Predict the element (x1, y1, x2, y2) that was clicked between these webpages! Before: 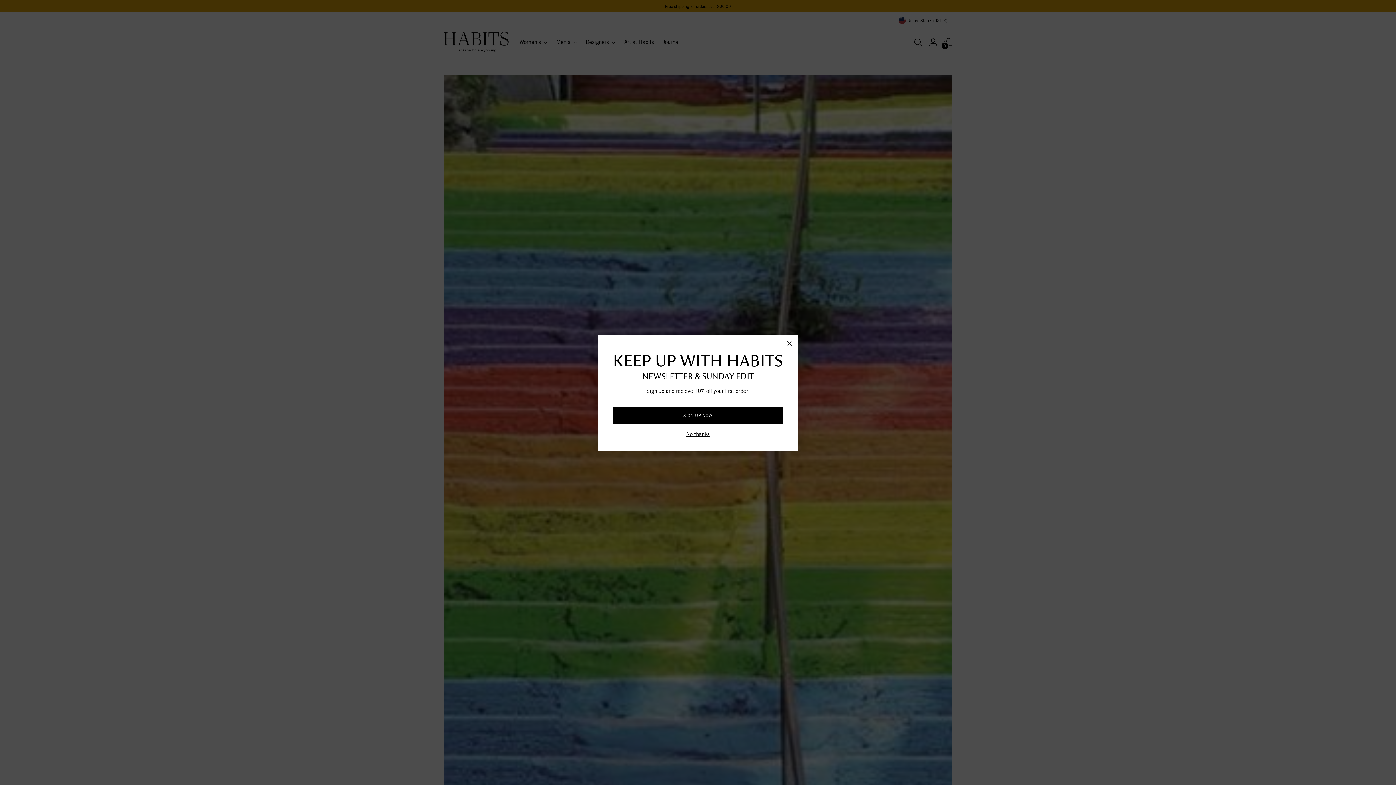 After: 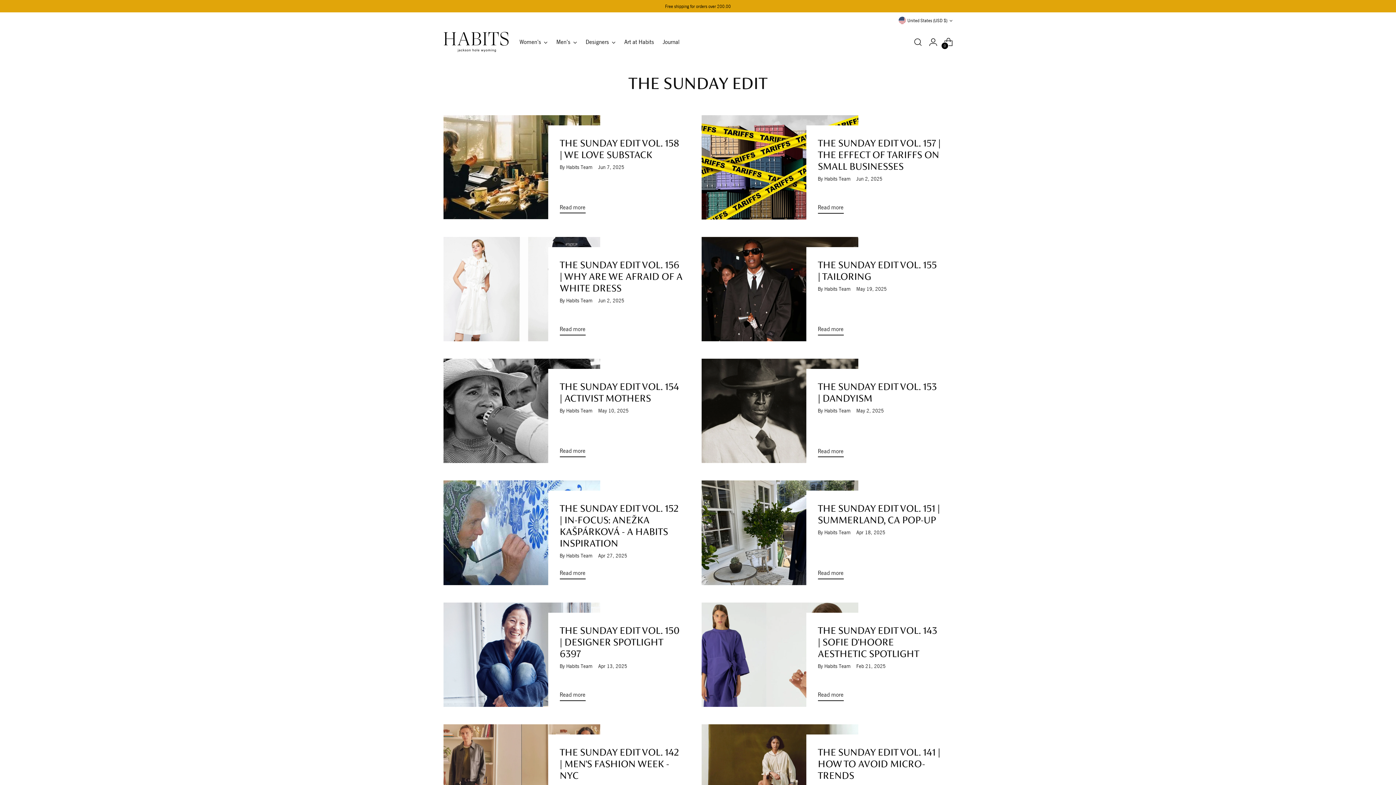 Action: label: SIGN UP NOW bbox: (612, 407, 783, 424)